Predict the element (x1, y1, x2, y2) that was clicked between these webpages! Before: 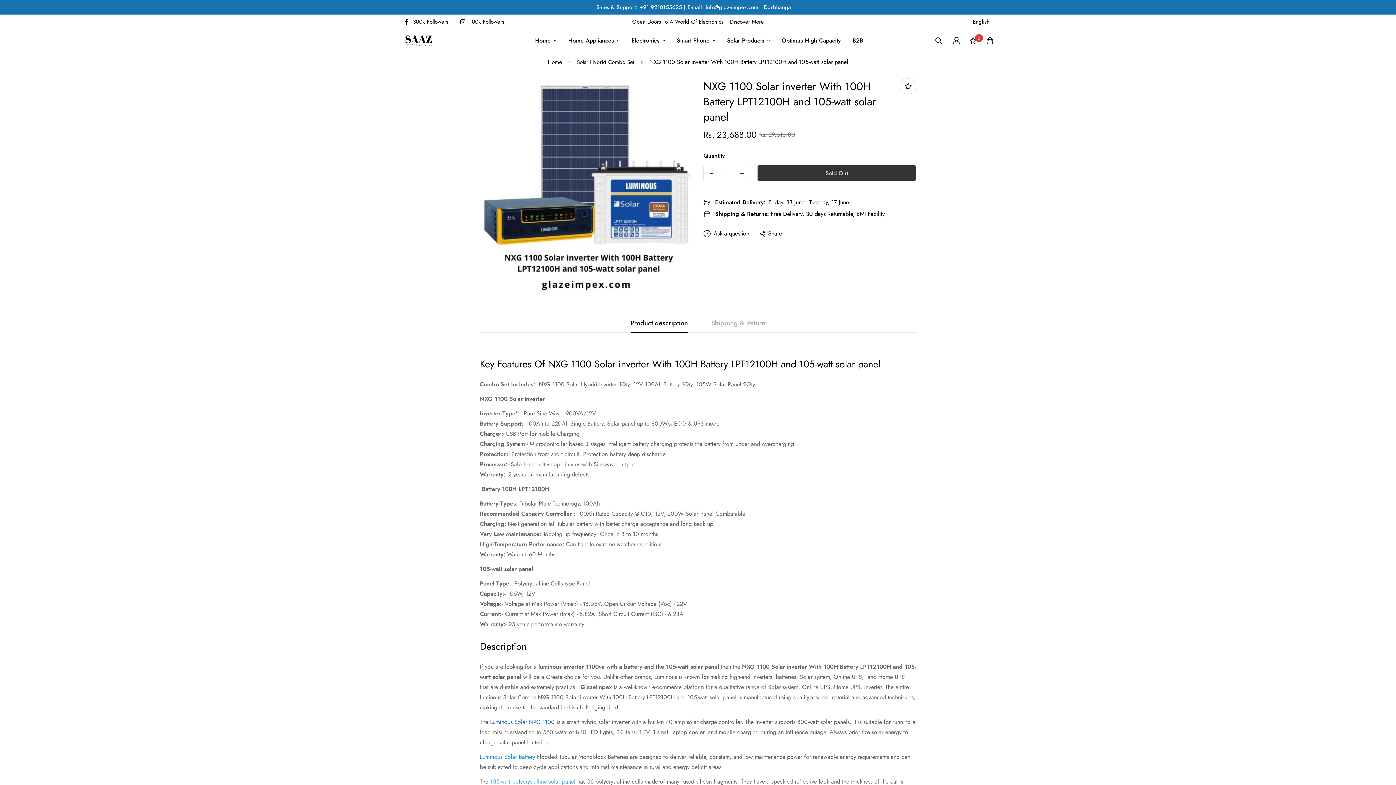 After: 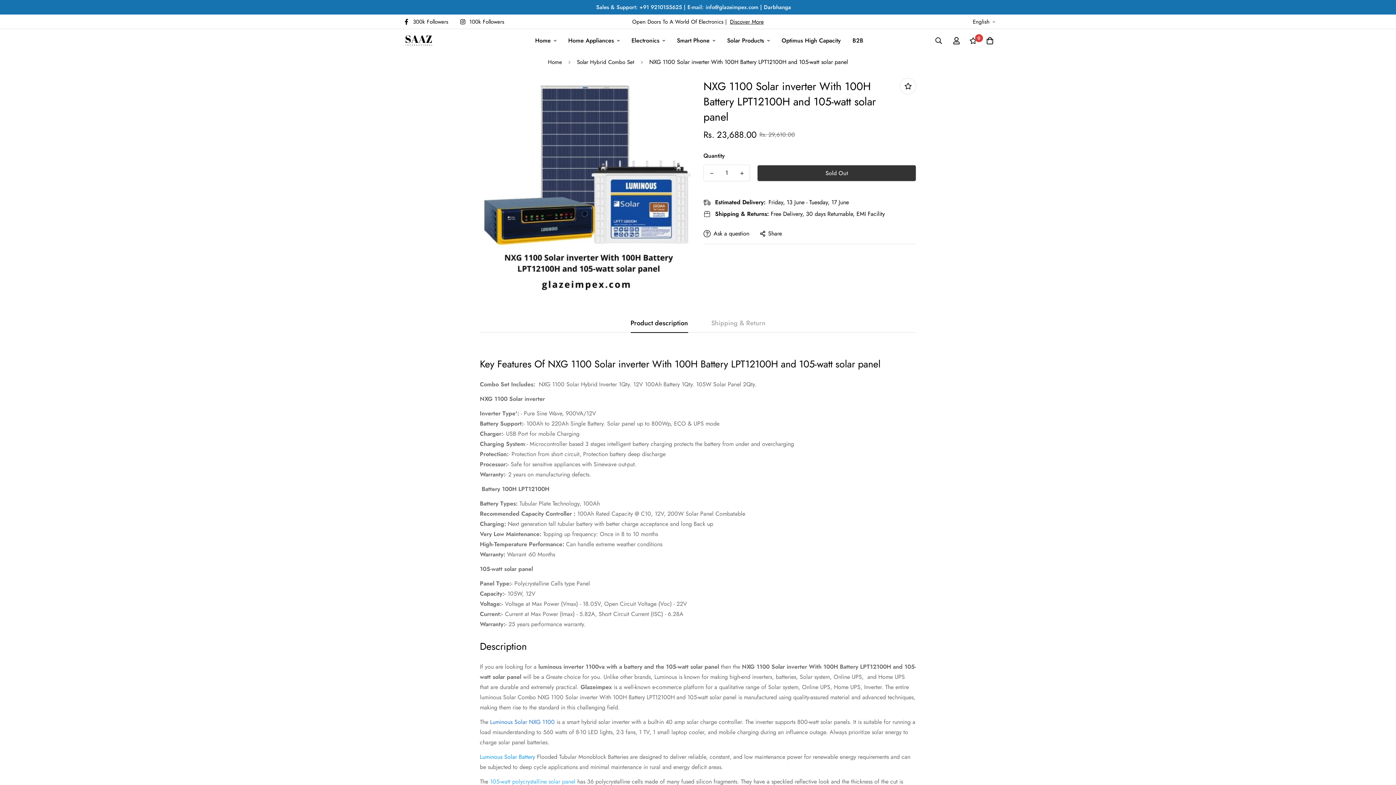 Action: bbox: (480, 753, 540, 761) label: Luminous Solar Battery F